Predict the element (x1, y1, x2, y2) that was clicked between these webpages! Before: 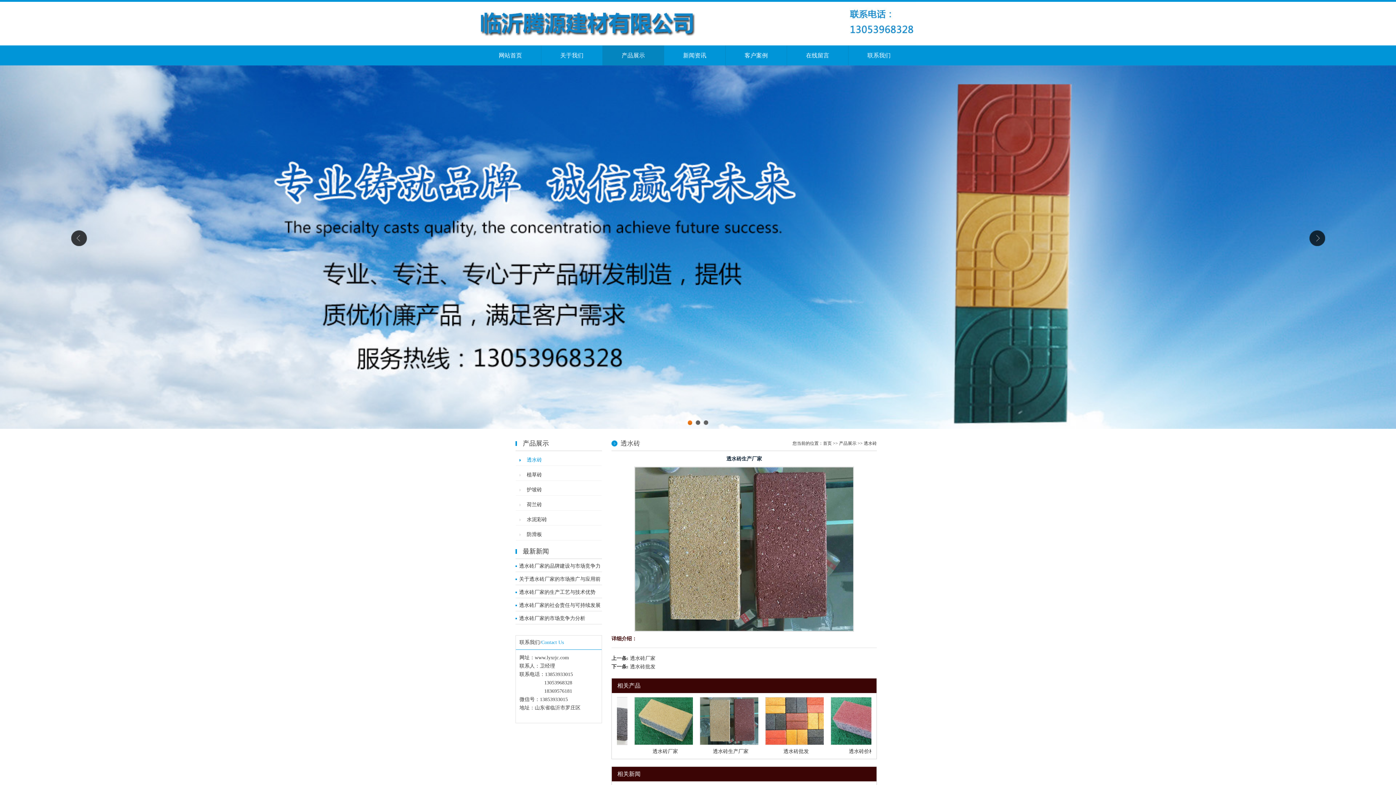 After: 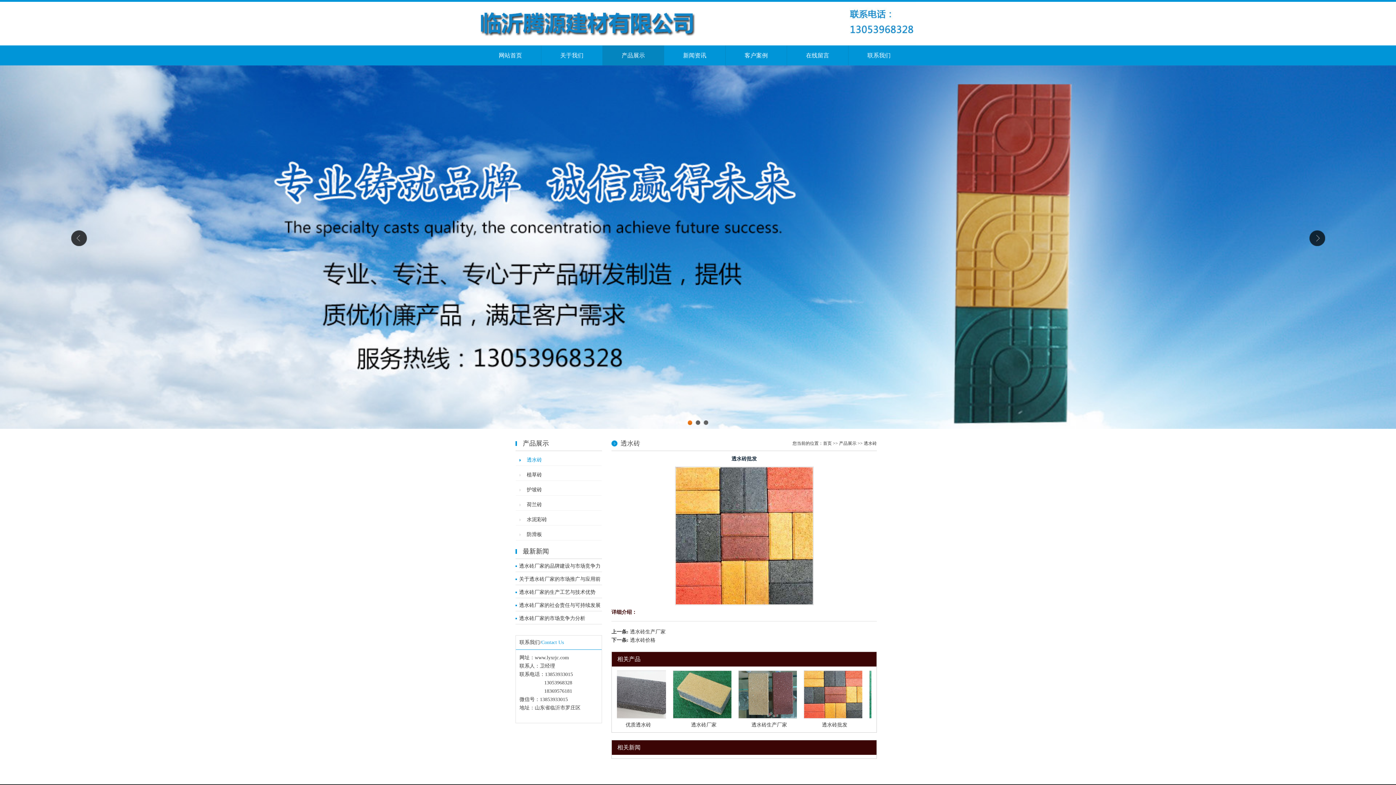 Action: label: 透水砖批发 bbox: (728, 749, 753, 754)